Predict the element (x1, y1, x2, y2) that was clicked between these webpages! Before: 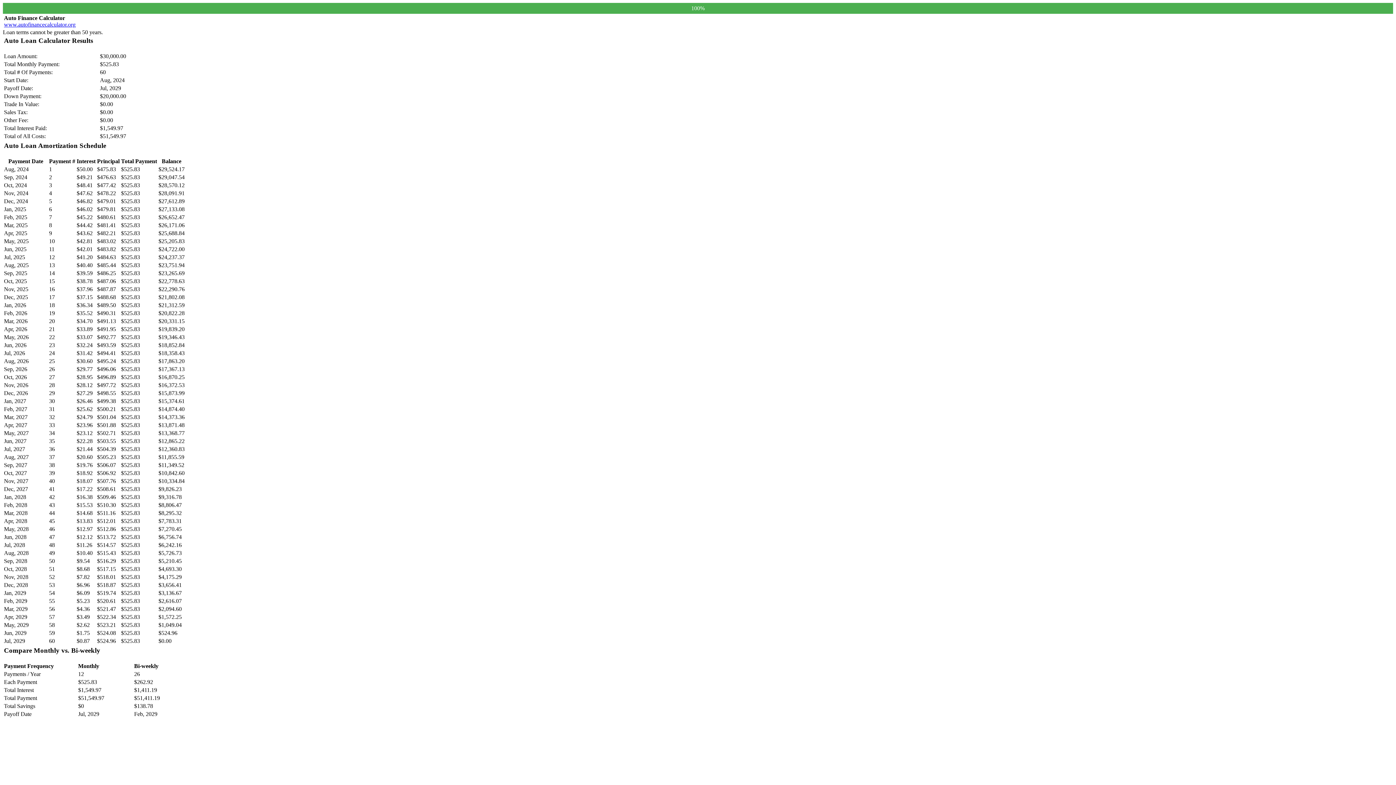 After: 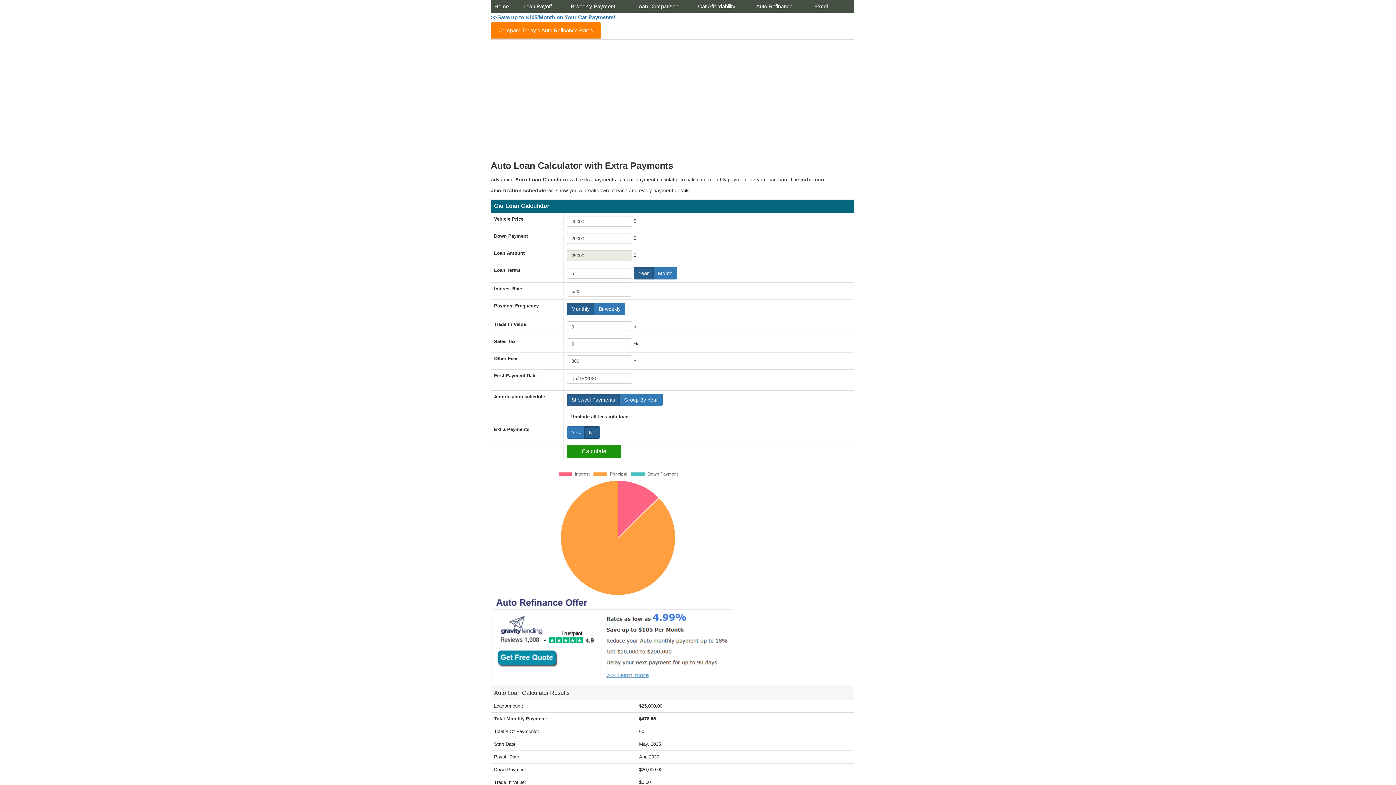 Action: bbox: (4, 21, 75, 27) label: www.autofinancecalculator.org